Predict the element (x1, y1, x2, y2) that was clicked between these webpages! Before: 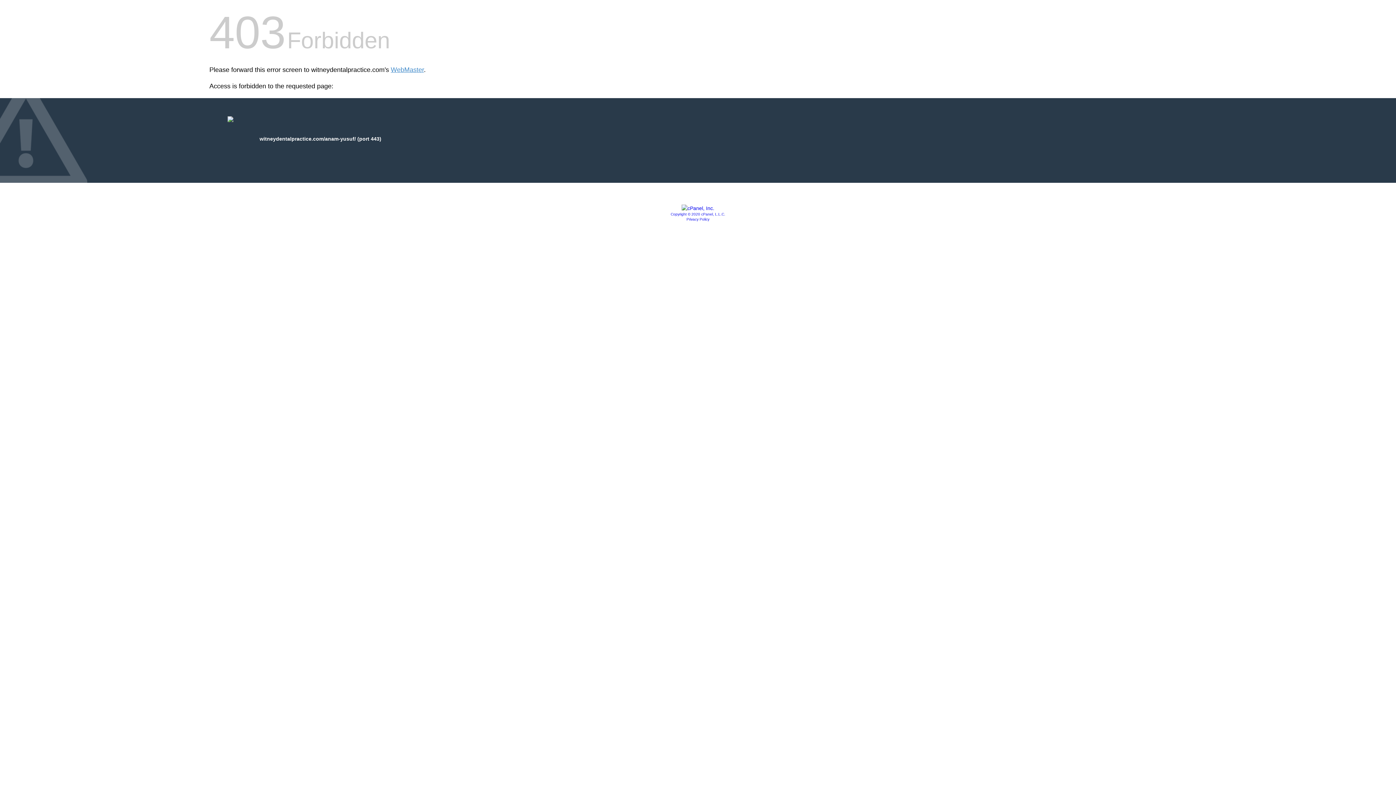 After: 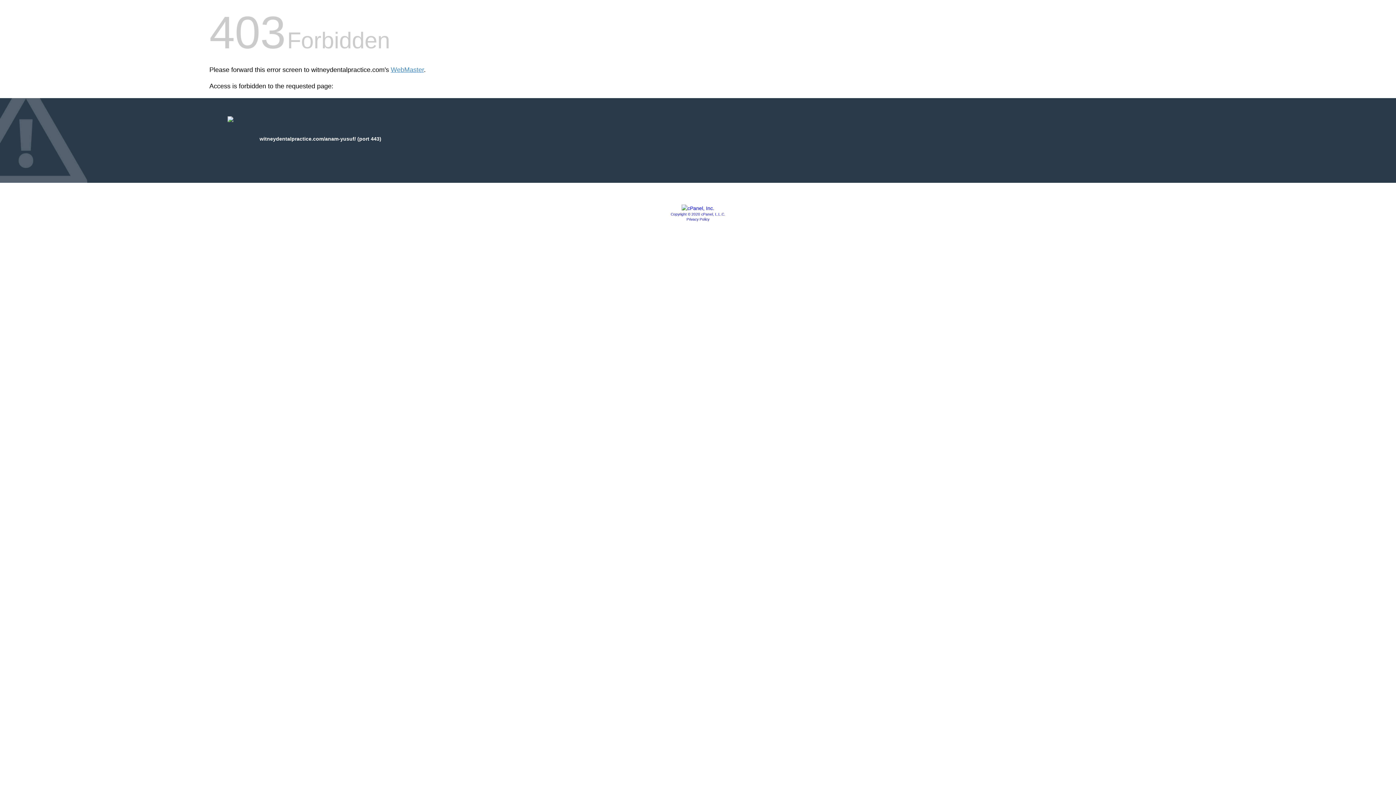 Action: label: Privacy Policy bbox: (686, 217, 709, 221)